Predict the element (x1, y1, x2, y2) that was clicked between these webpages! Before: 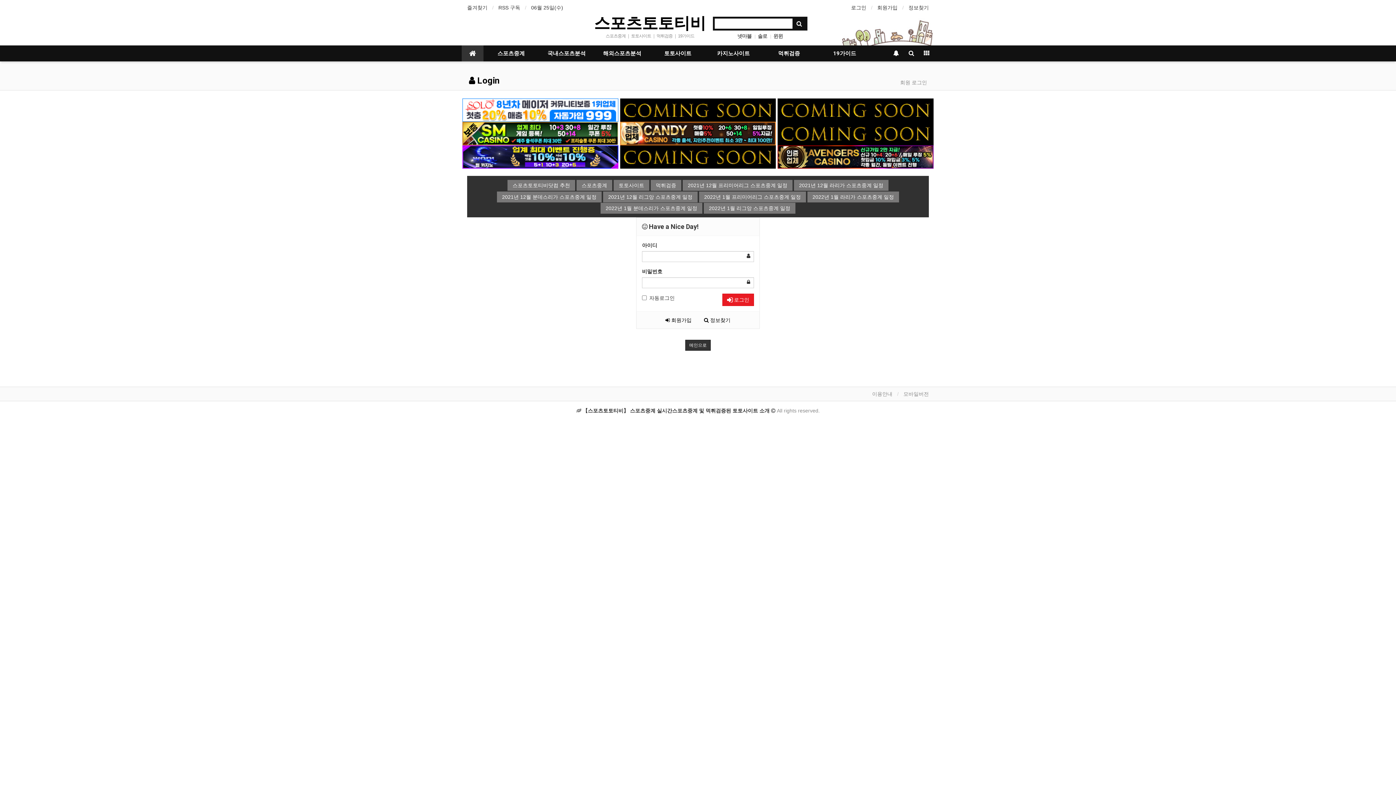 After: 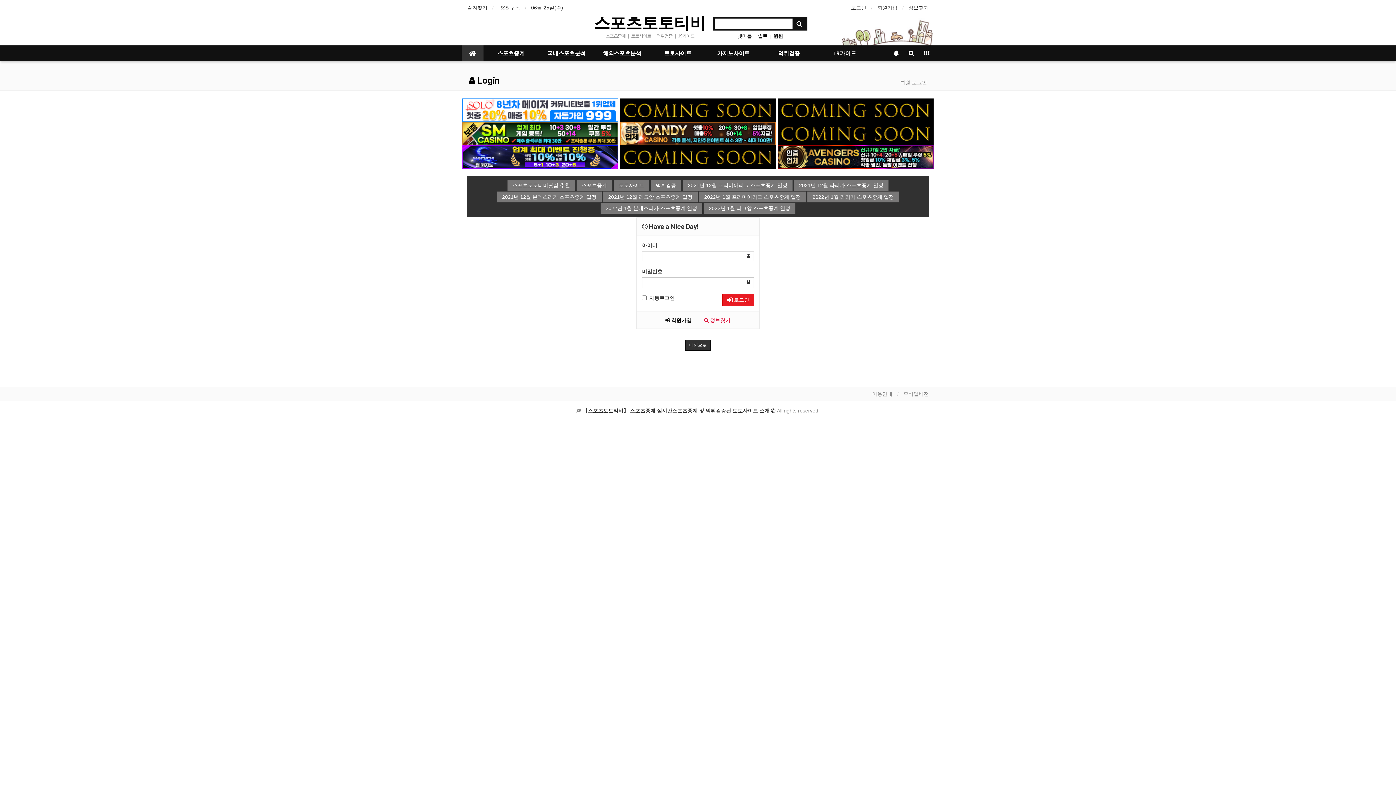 Action: bbox: (704, 317, 730, 323) label:  정보찾기